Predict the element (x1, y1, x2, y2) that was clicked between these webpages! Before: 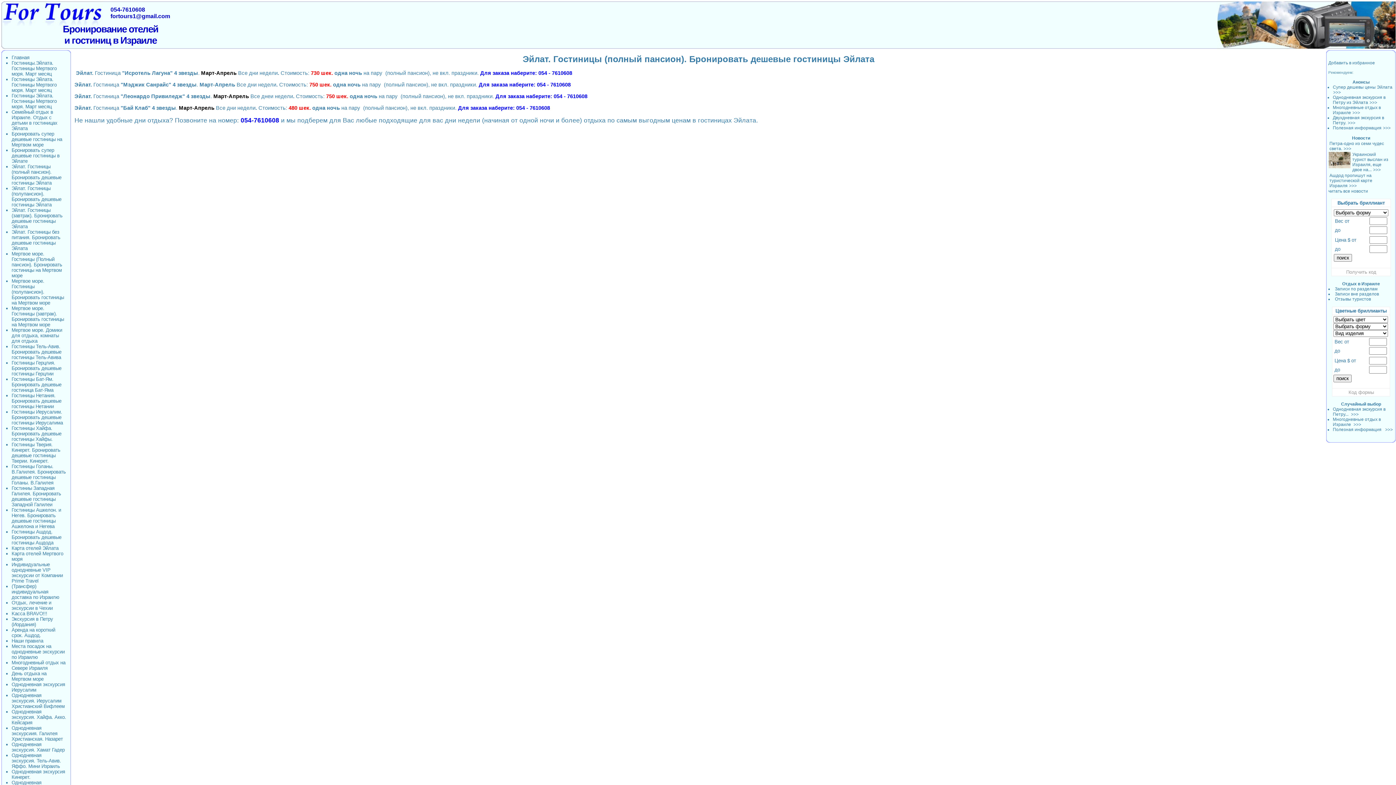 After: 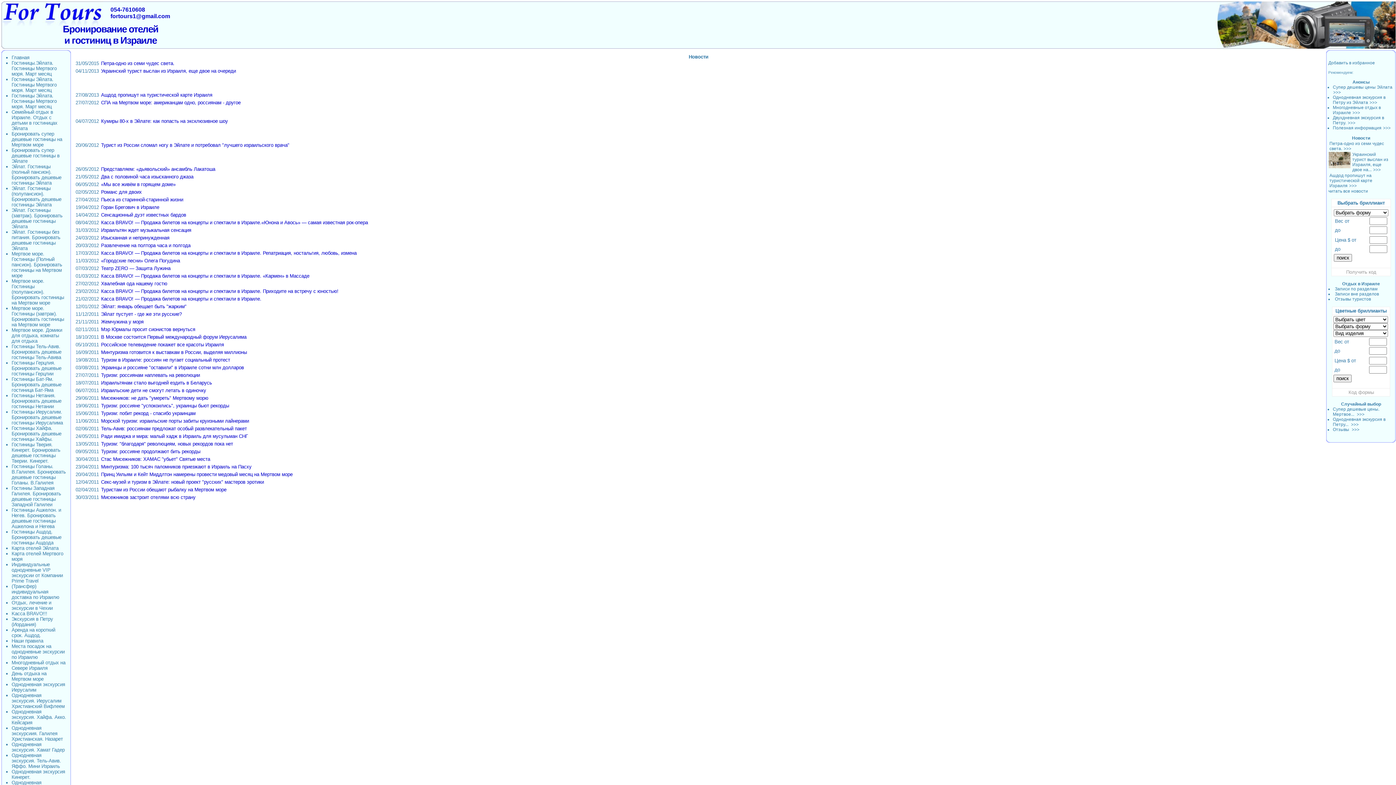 Action: label: читать все новости bbox: (1328, 188, 1368, 193)